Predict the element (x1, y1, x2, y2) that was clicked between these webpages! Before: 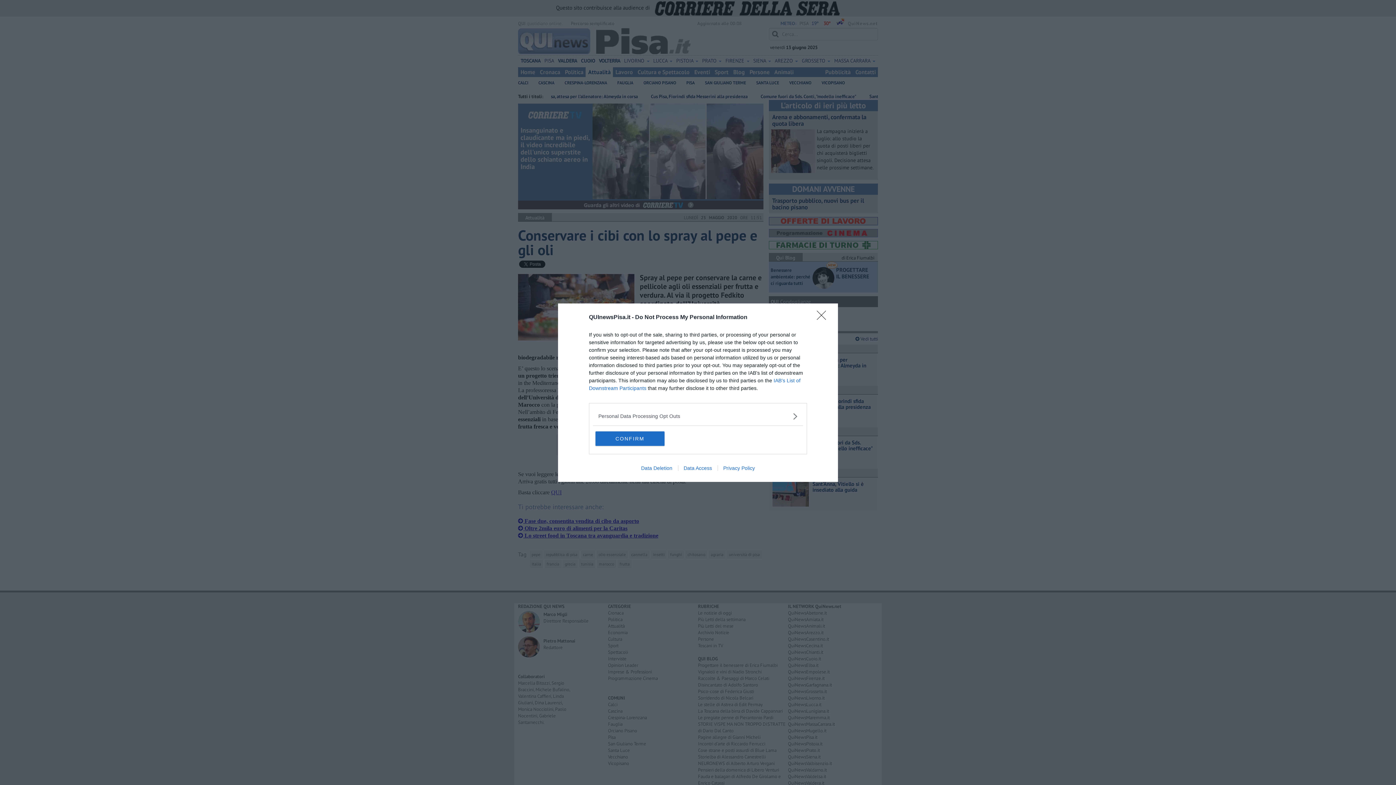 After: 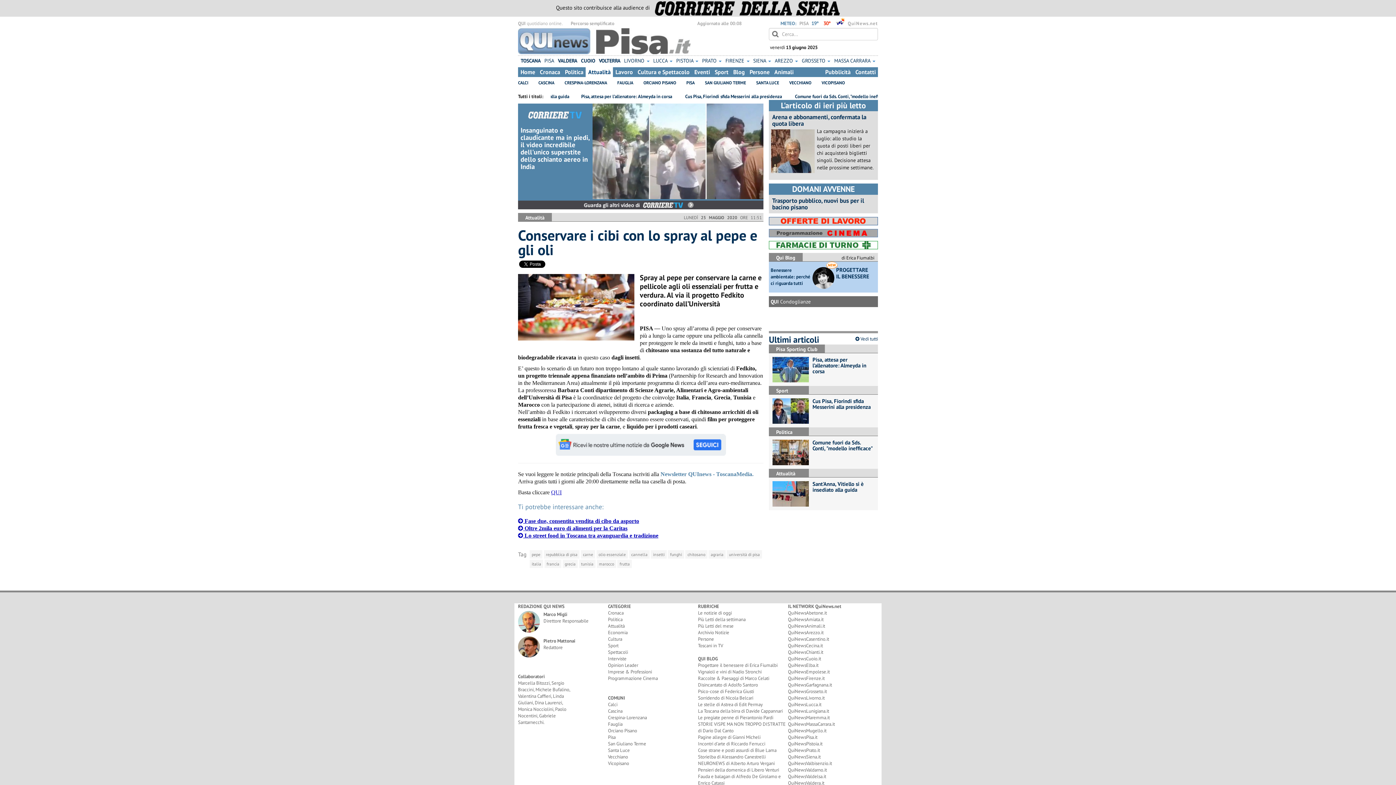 Action: bbox: (817, 310, 830, 324) label: Close